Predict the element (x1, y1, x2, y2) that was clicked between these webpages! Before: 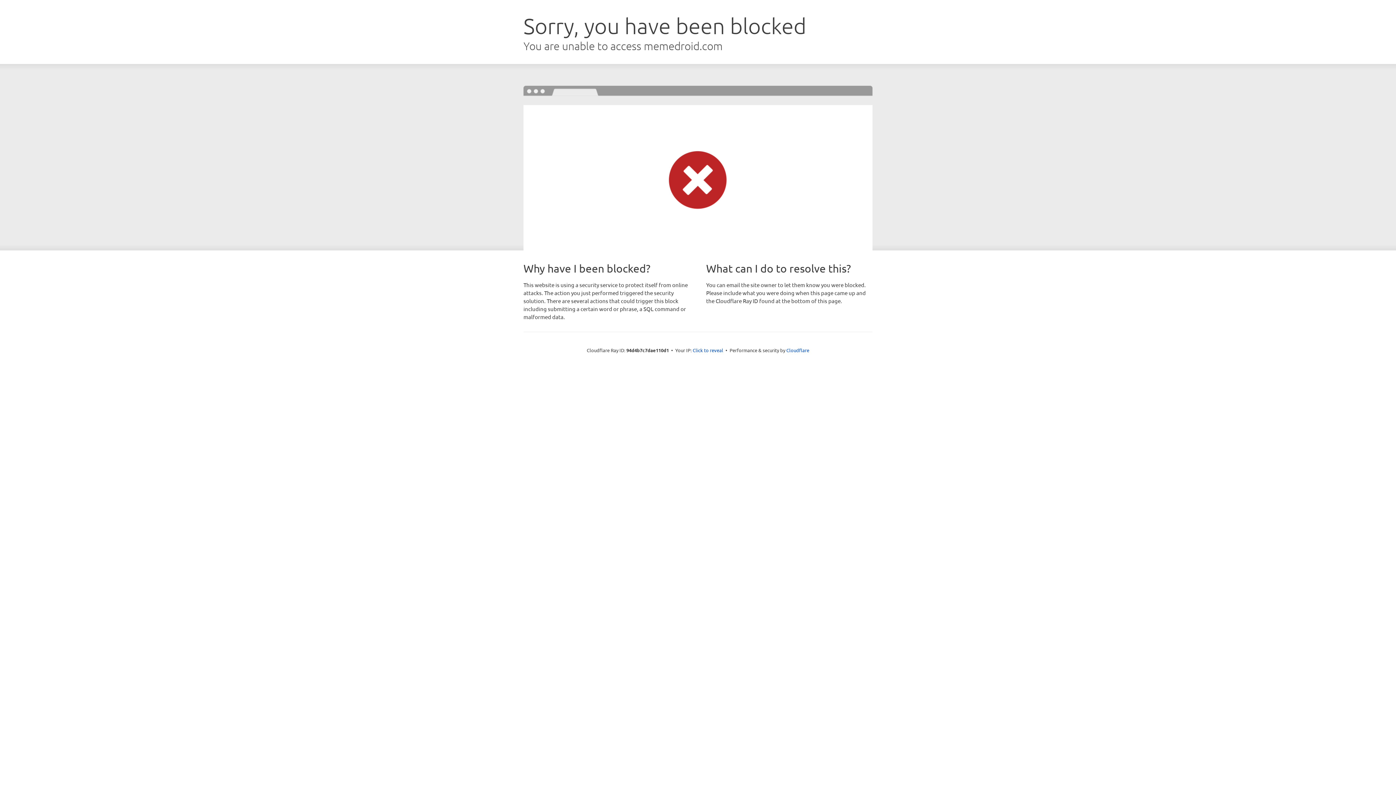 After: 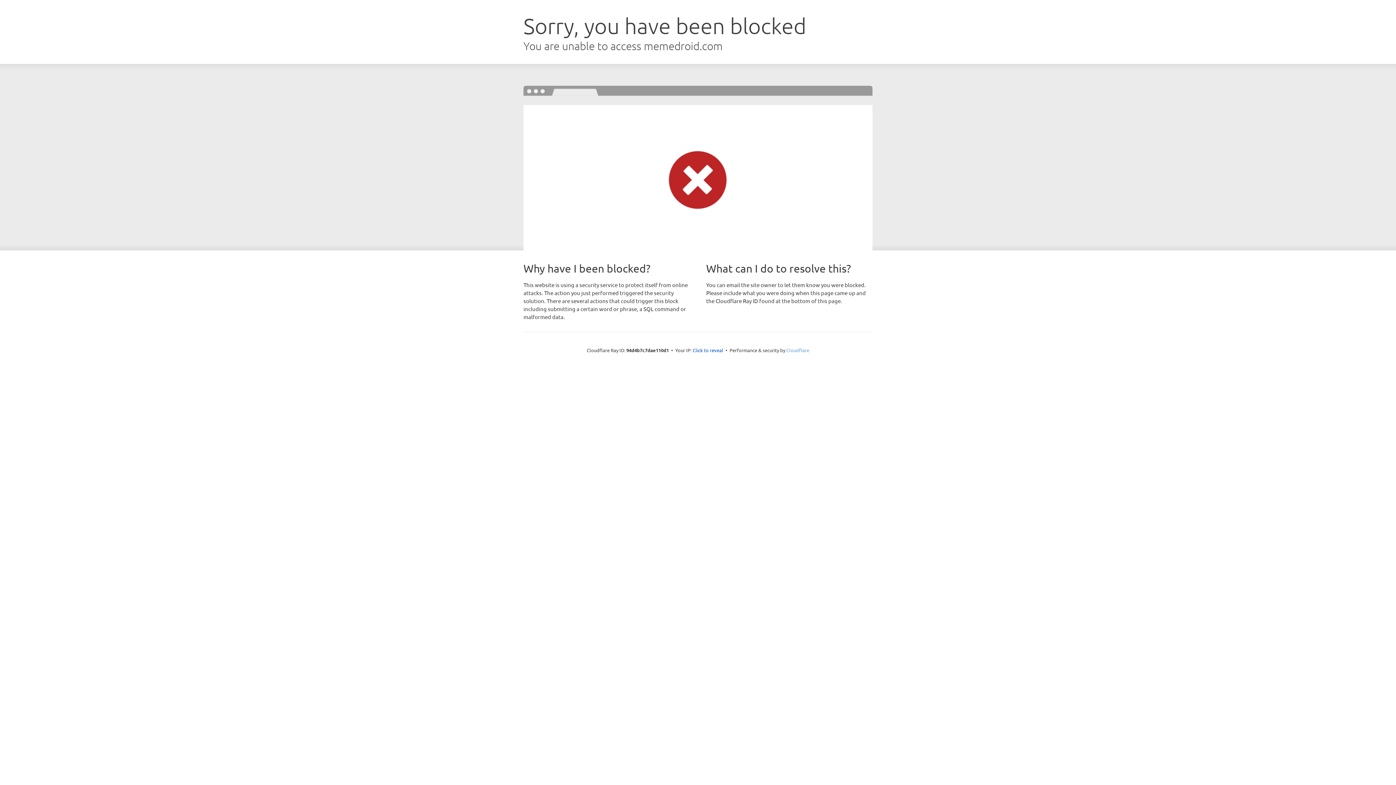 Action: label: Cloudflare bbox: (786, 347, 809, 353)